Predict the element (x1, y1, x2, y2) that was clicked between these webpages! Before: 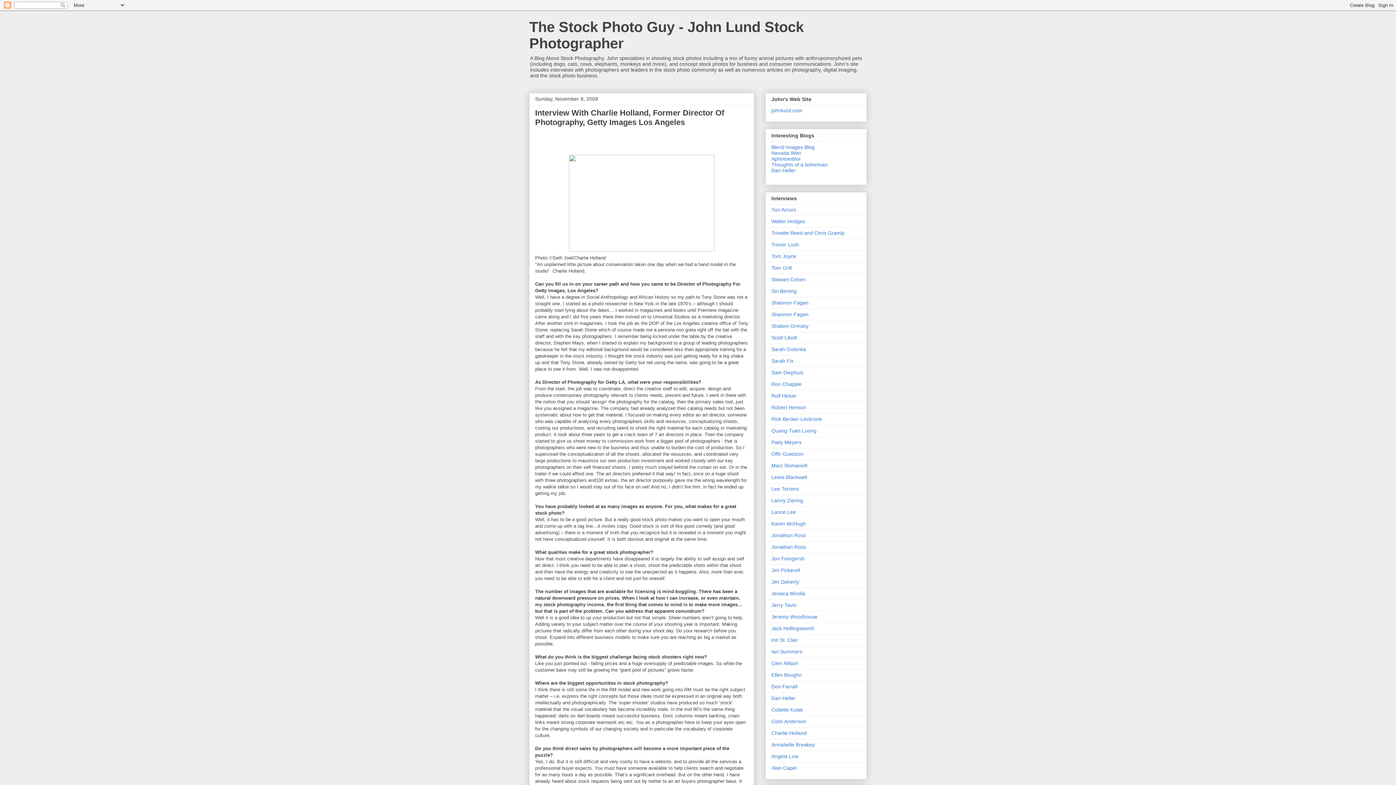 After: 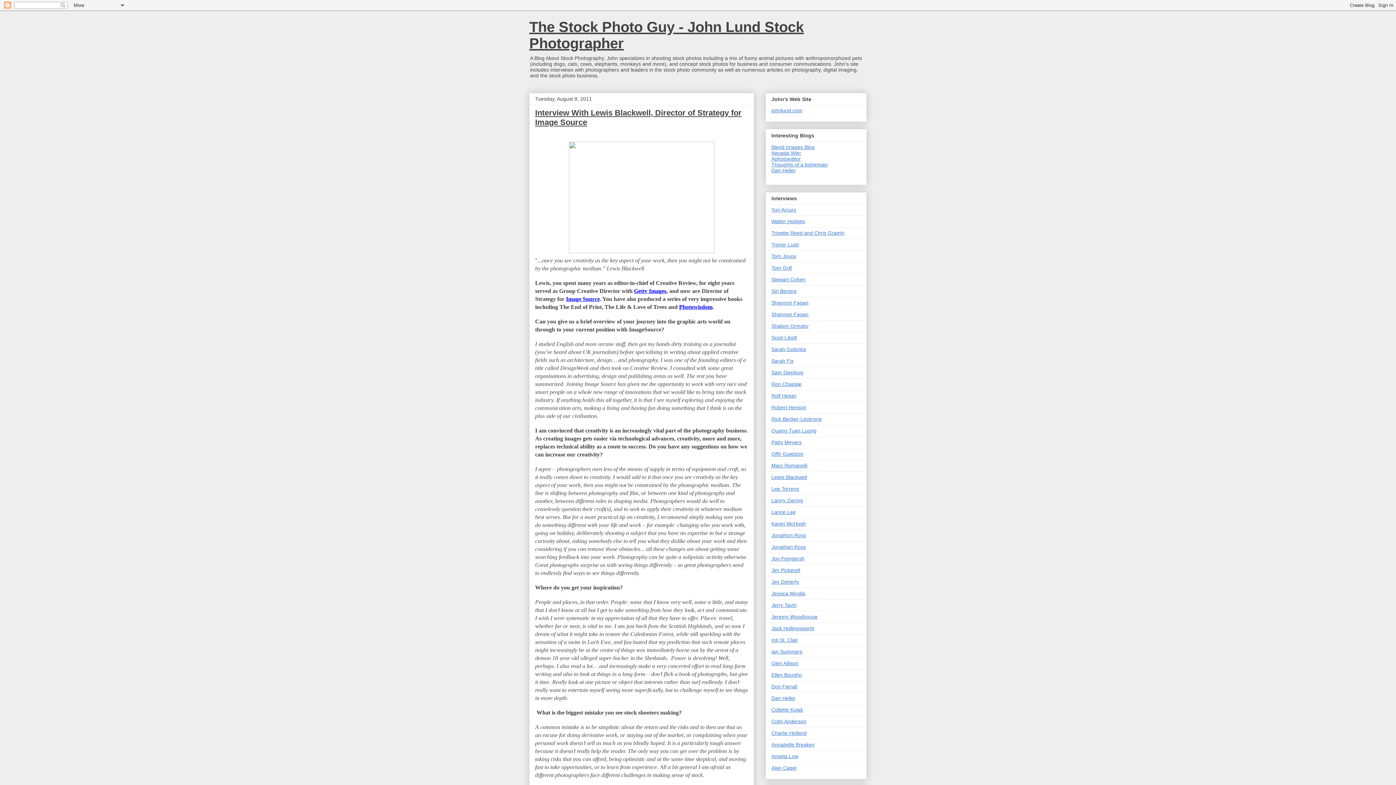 Action: label: Lewis Blackwell bbox: (771, 474, 807, 480)